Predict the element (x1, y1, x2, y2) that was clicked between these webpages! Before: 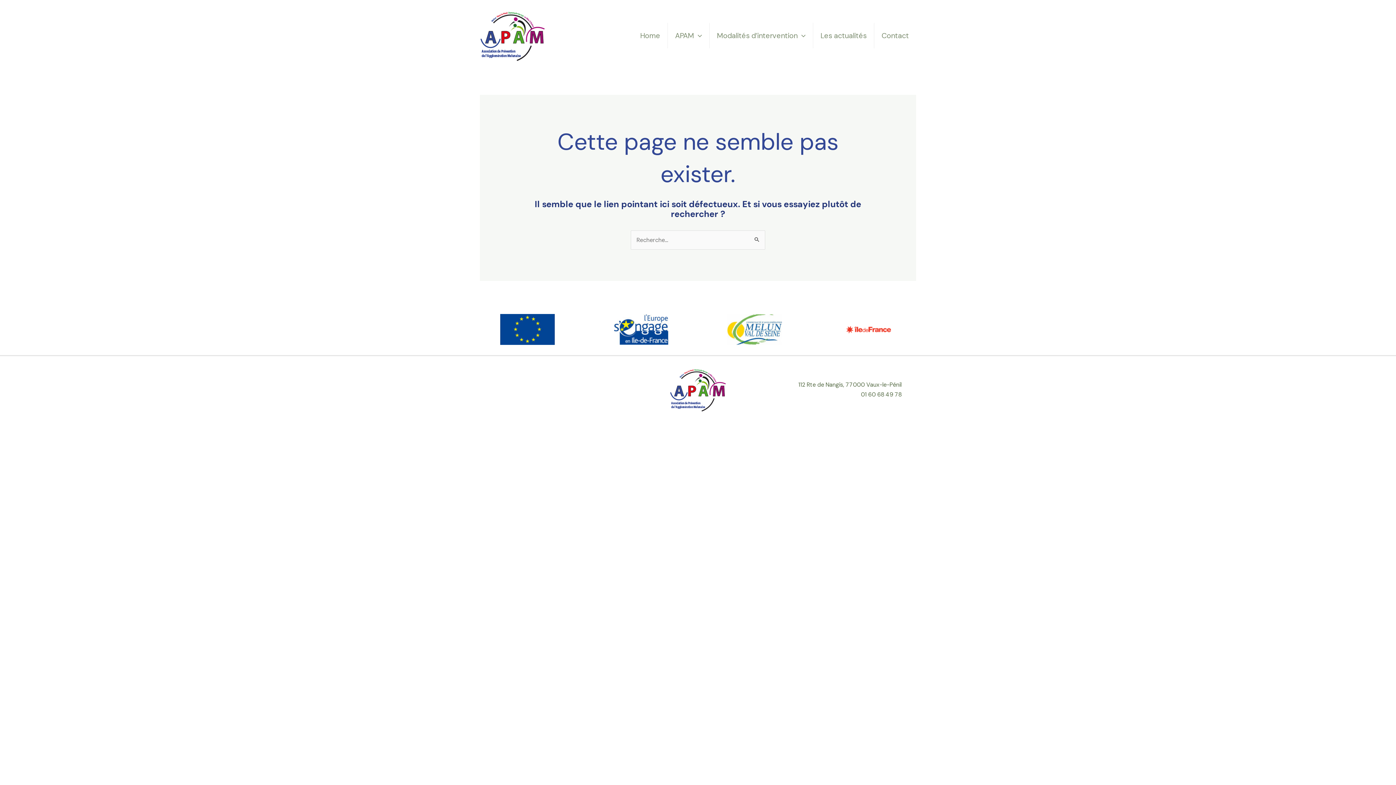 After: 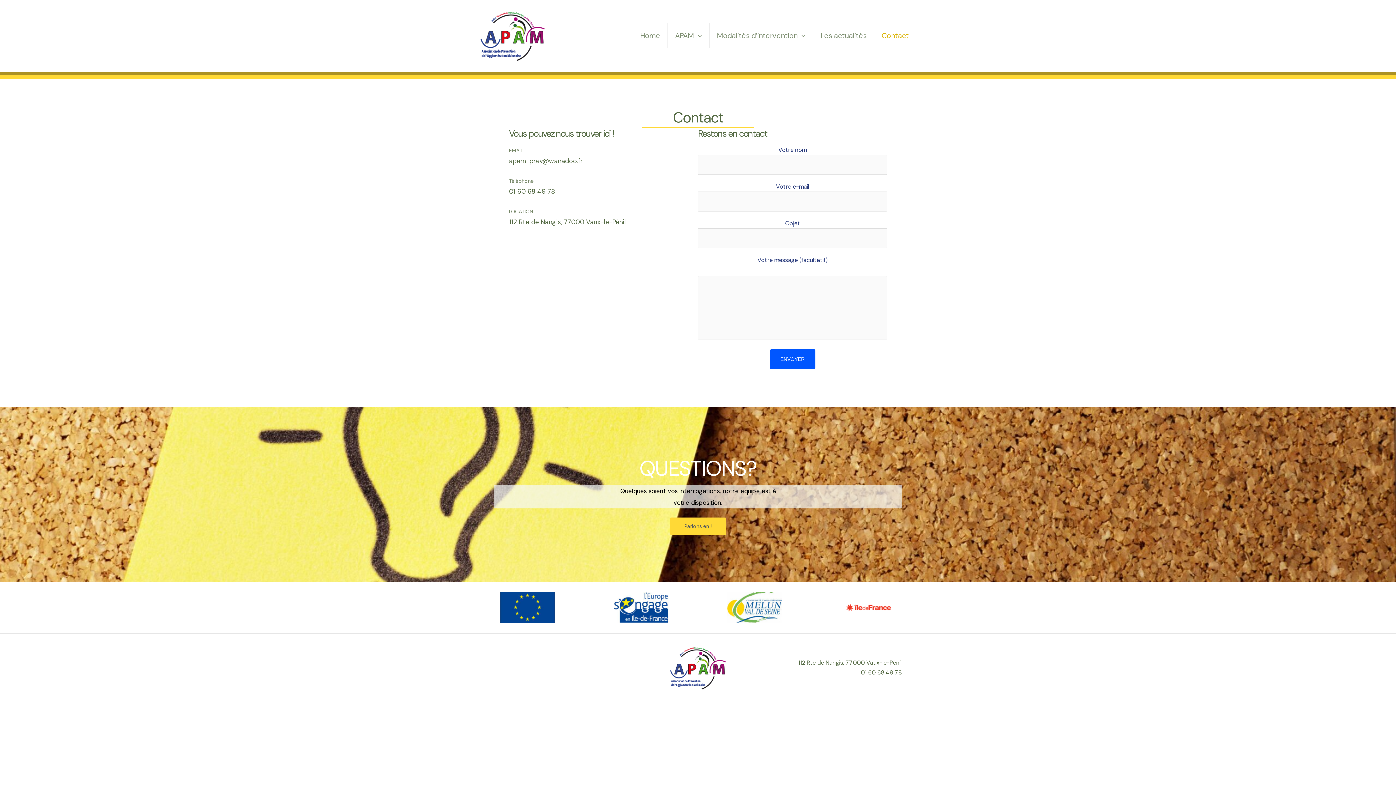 Action: label: Contact bbox: (874, 23, 916, 48)